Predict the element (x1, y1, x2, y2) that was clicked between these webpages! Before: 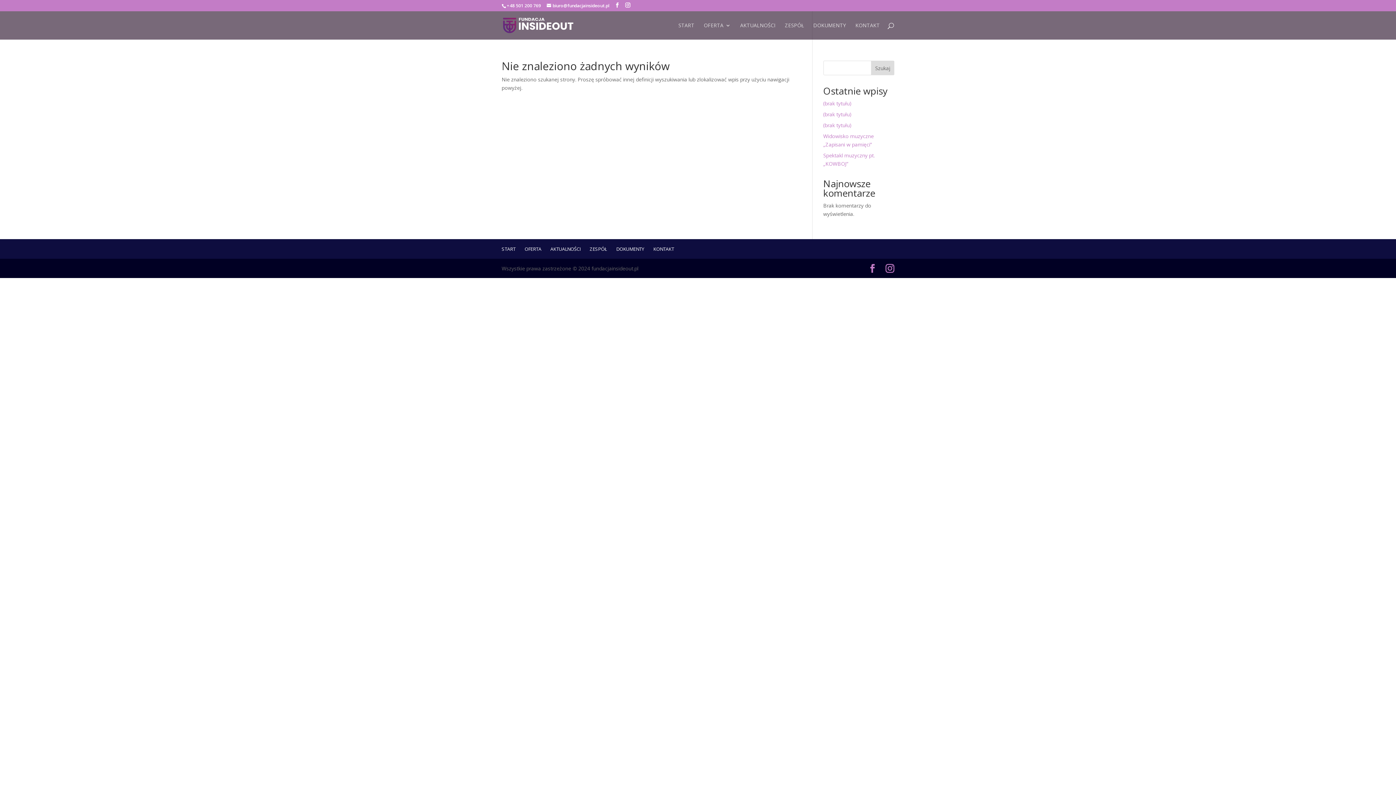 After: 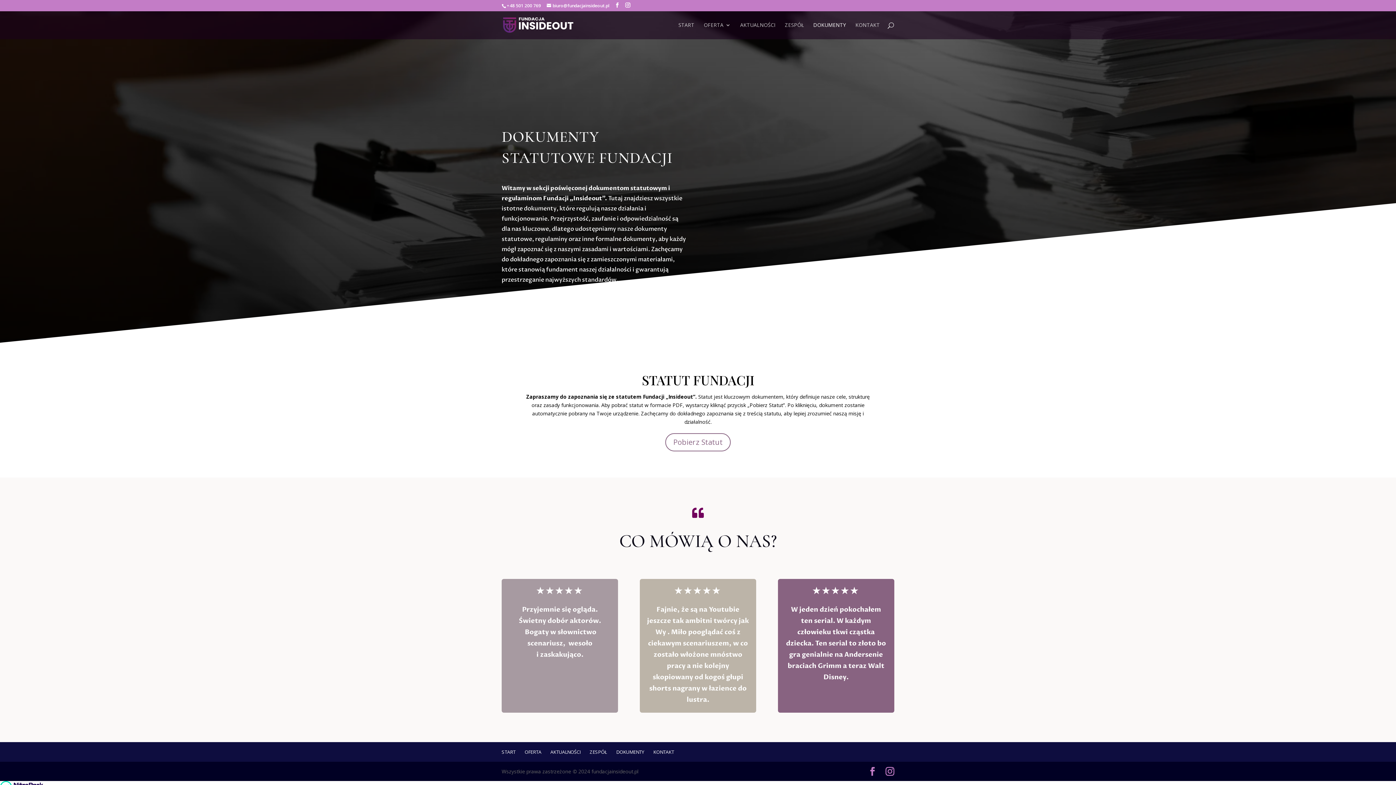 Action: bbox: (616, 245, 644, 252) label: DOKUMENTY